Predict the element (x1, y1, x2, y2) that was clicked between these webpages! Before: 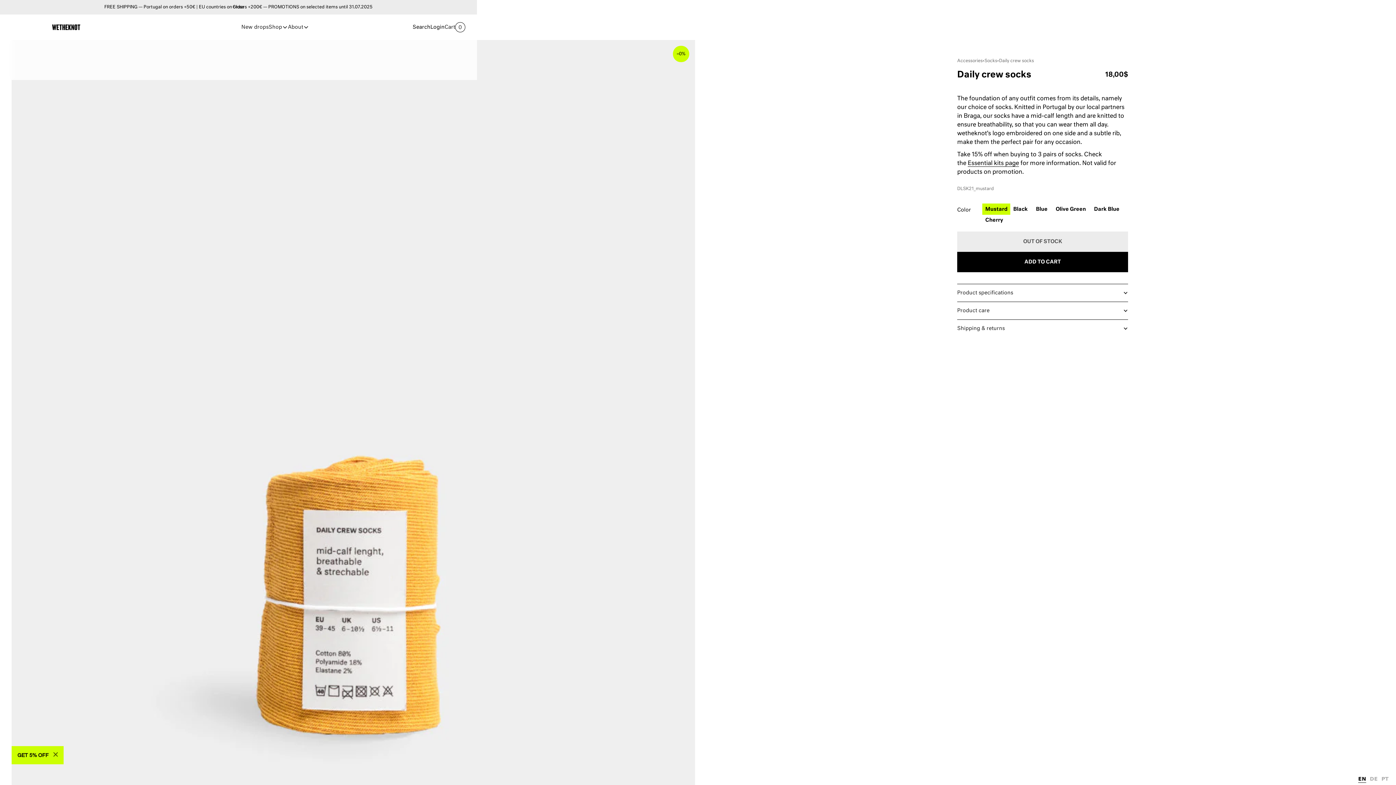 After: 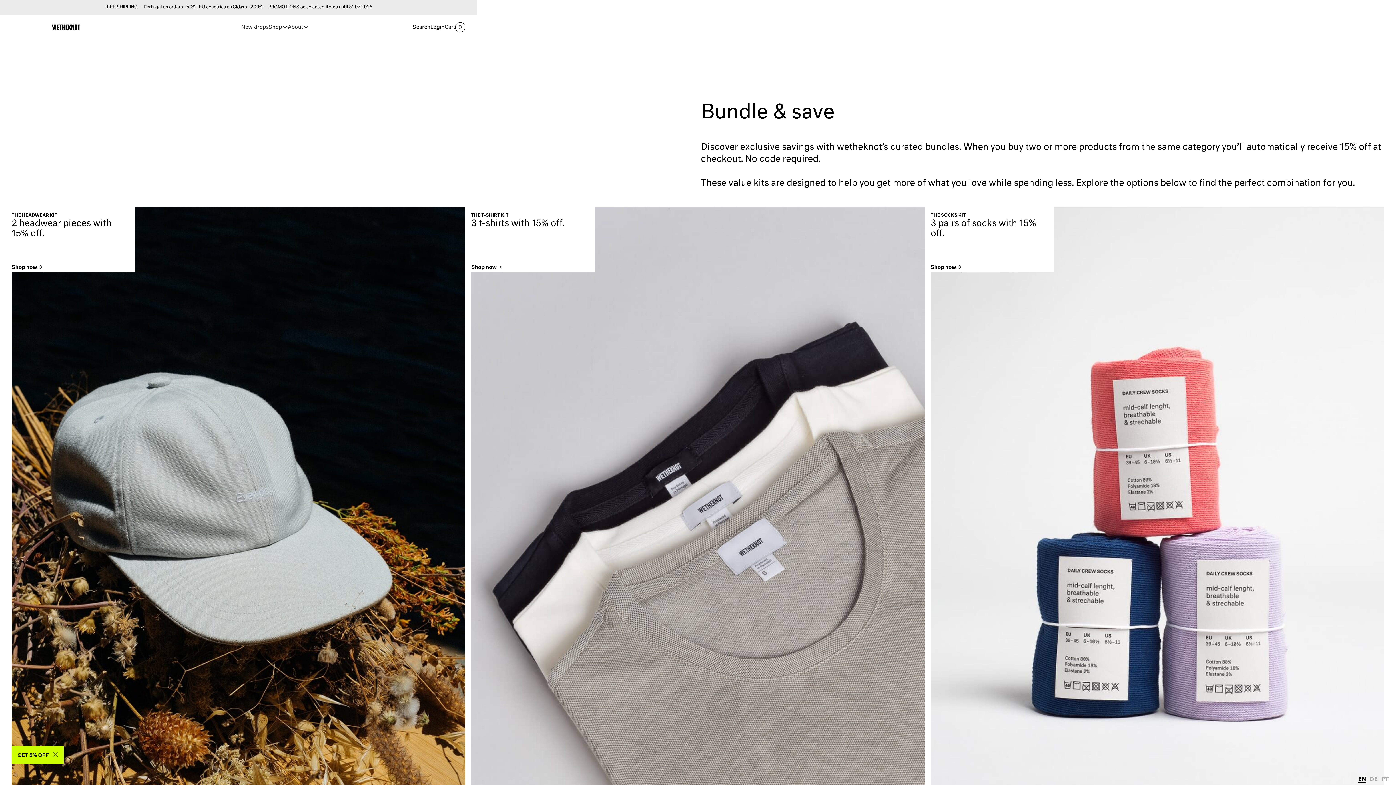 Action: label: Essential kits page bbox: (968, 160, 1019, 166)